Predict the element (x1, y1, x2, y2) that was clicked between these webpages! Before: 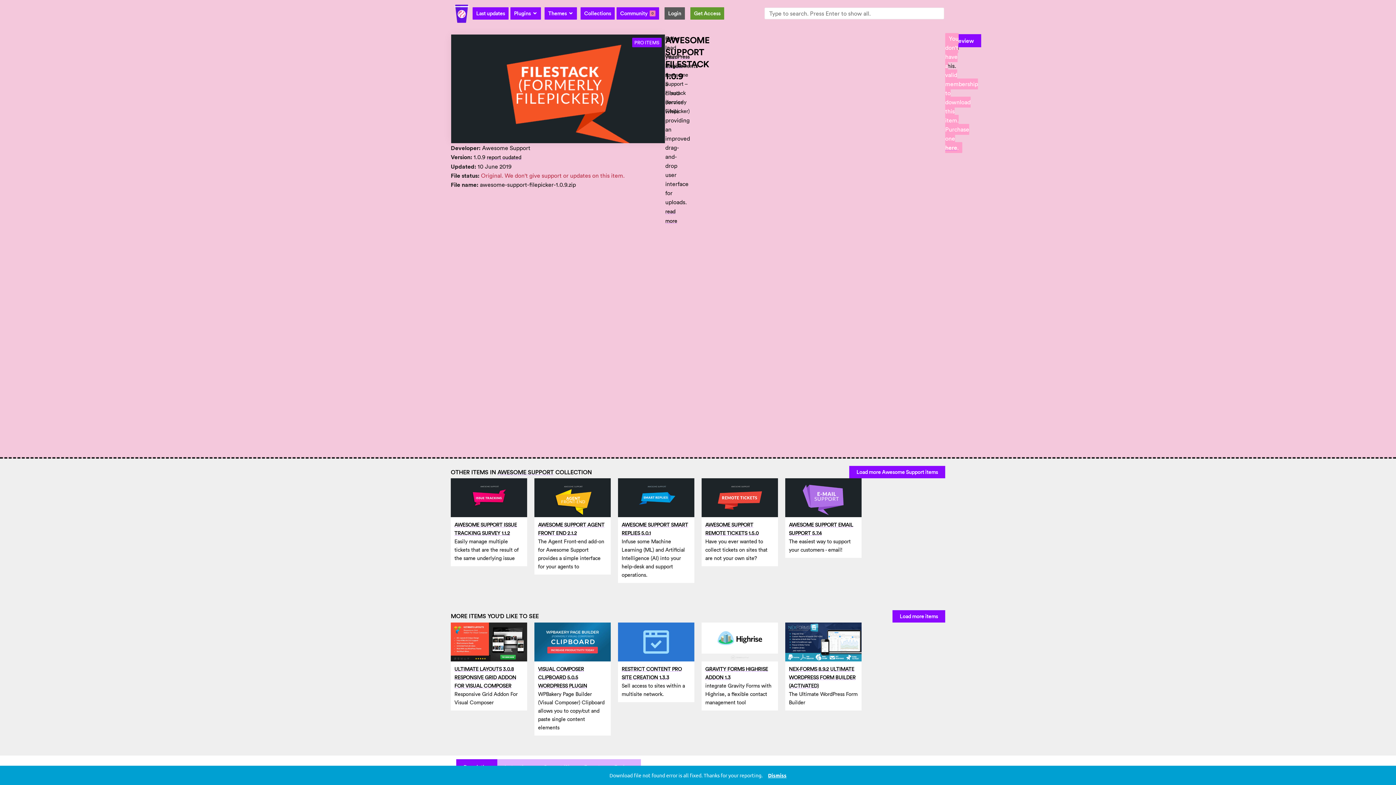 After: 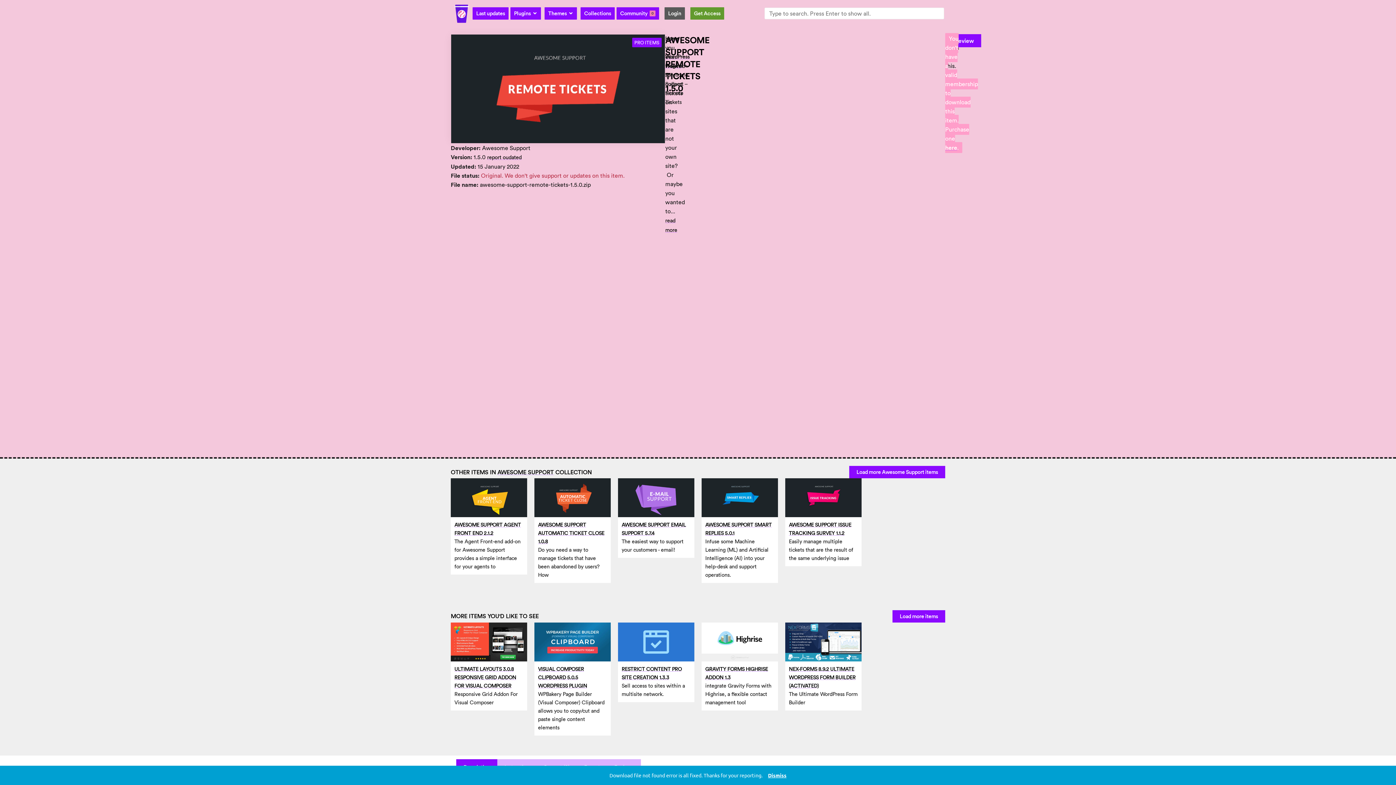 Action: bbox: (701, 478, 778, 517)